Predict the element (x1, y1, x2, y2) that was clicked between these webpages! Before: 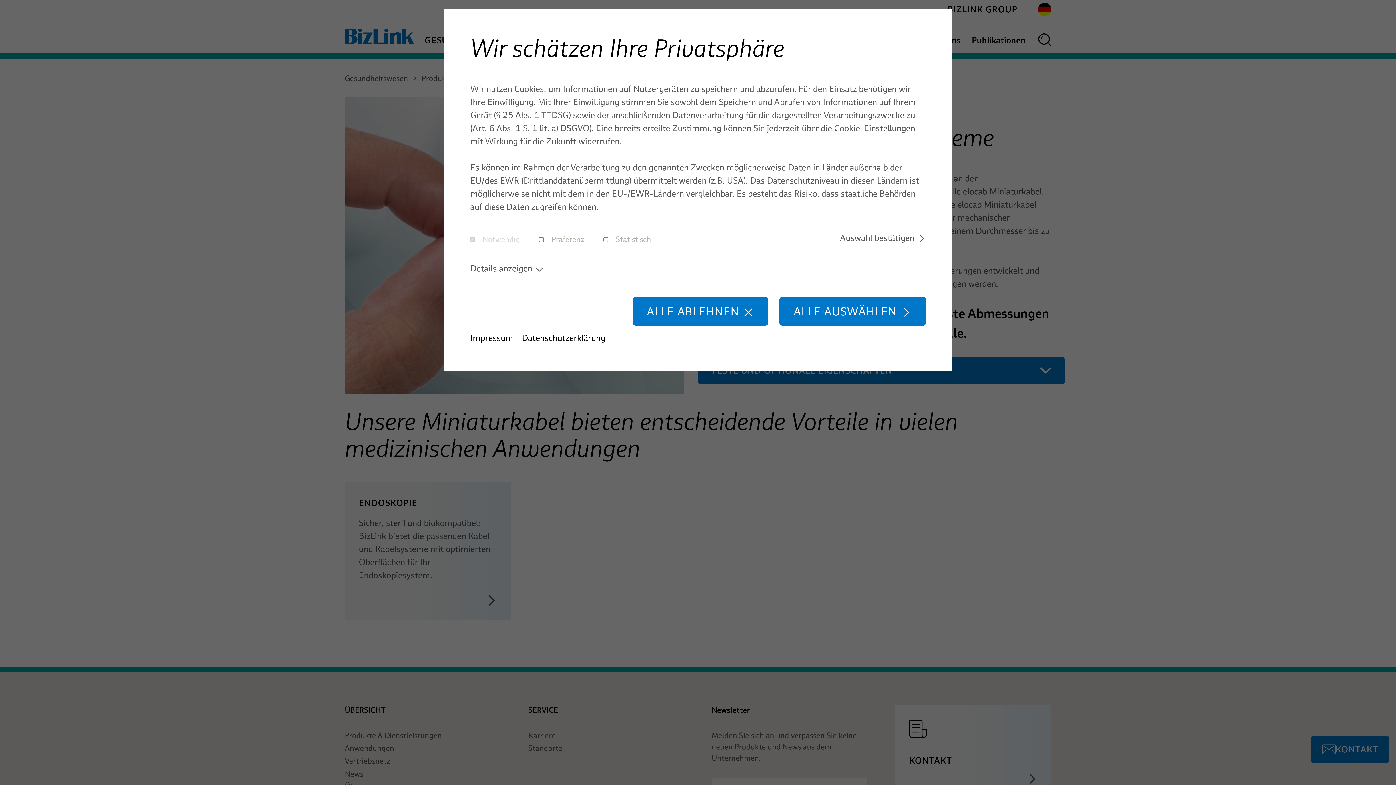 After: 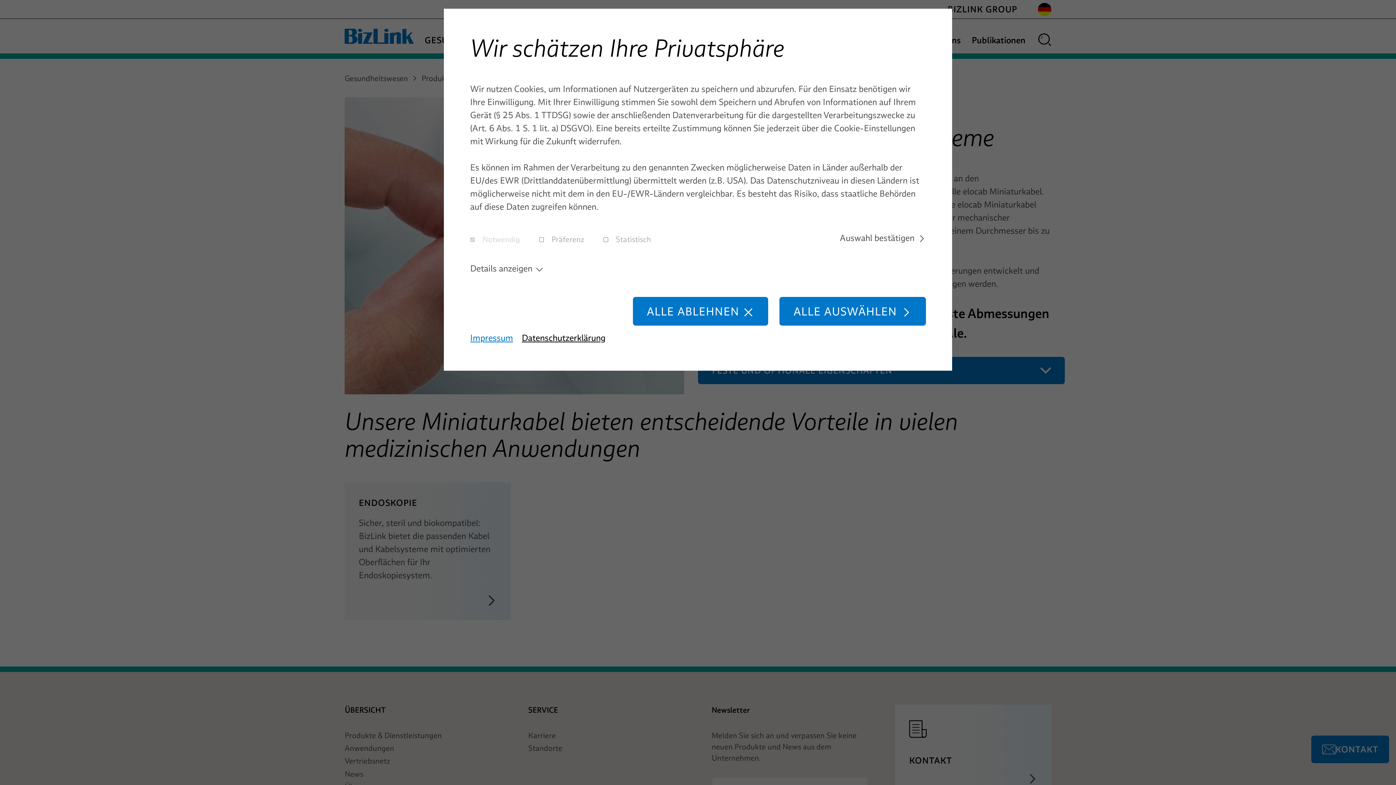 Action: bbox: (470, 332, 513, 343) label: Impressum